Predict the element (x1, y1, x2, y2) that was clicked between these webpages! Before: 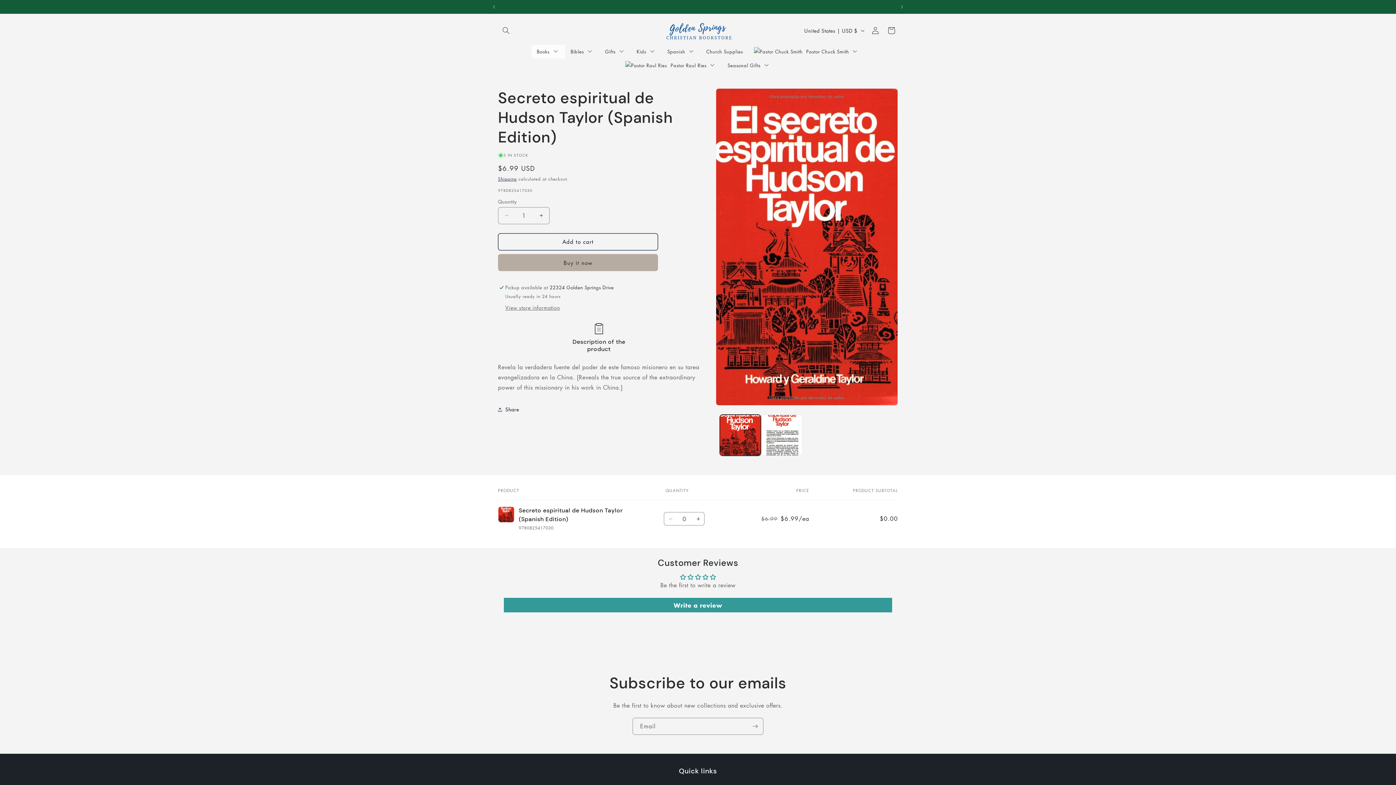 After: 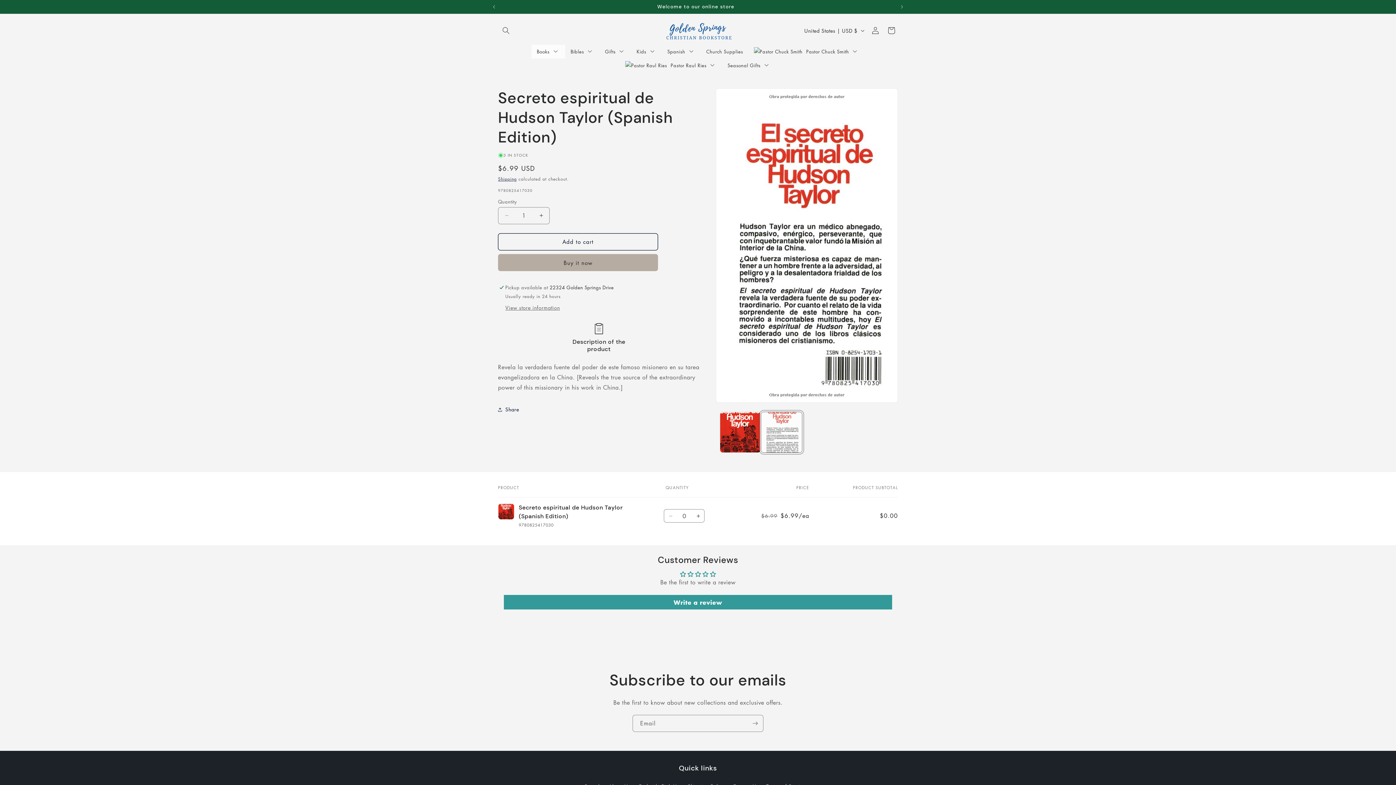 Action: label: Load image 2 in gallery view bbox: (761, 414, 802, 456)